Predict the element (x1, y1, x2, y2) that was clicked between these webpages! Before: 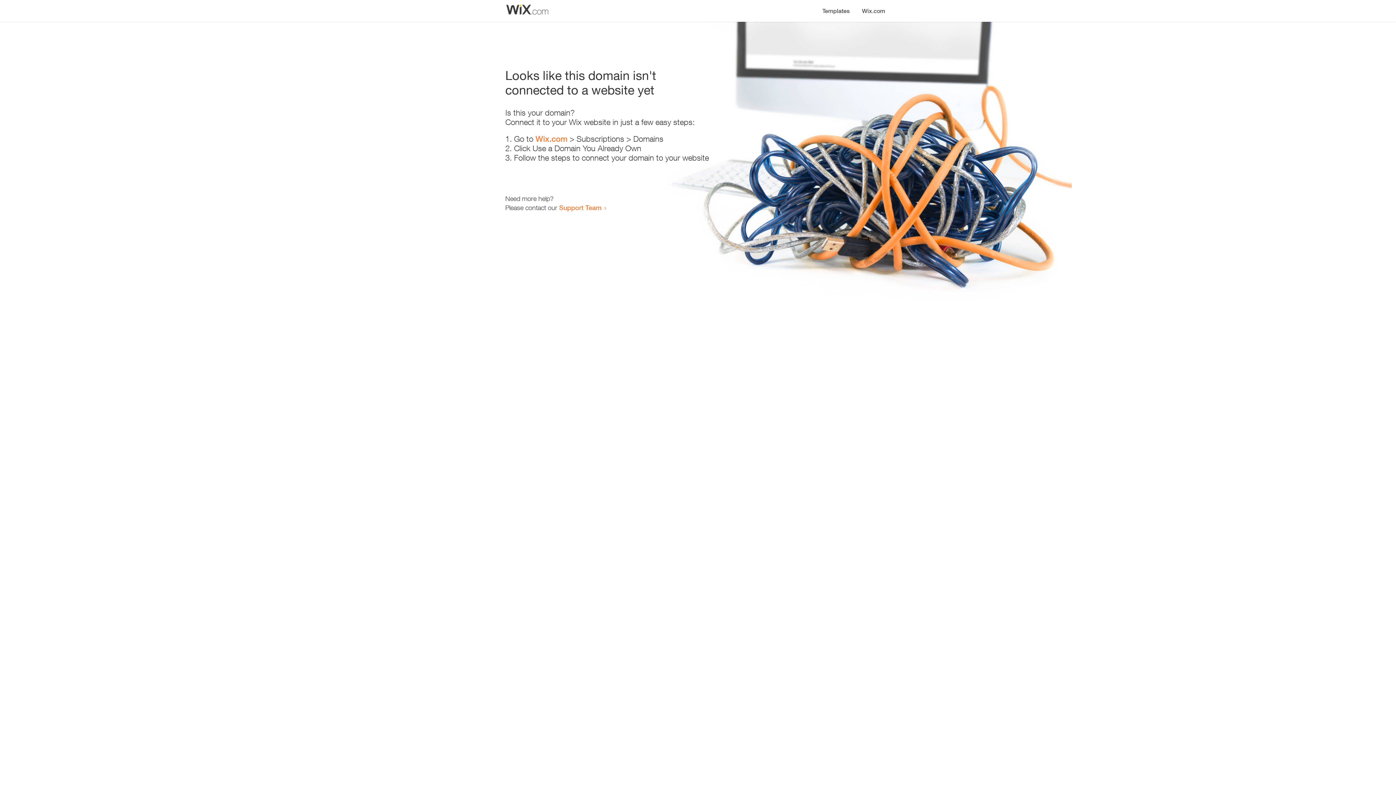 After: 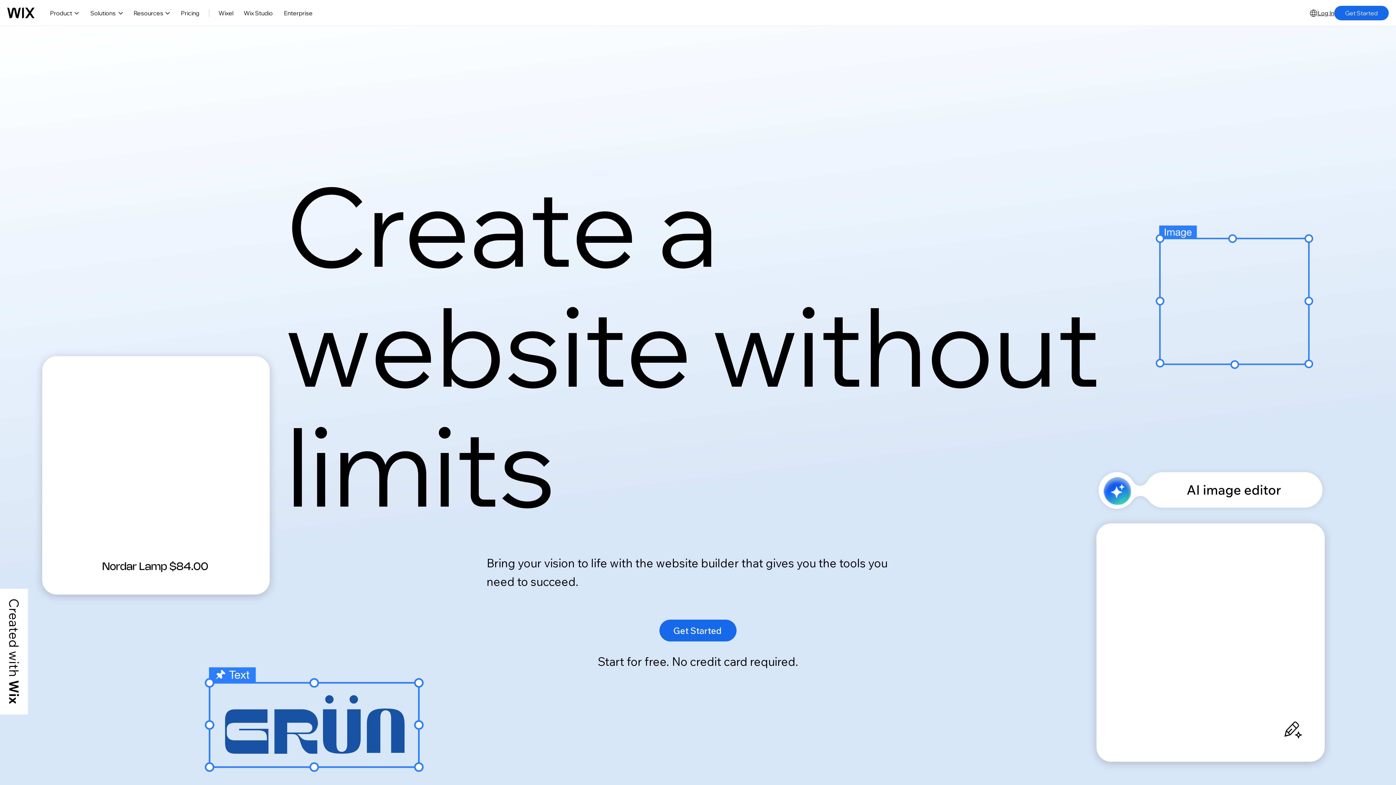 Action: label: Wix.com bbox: (535, 134, 567, 143)